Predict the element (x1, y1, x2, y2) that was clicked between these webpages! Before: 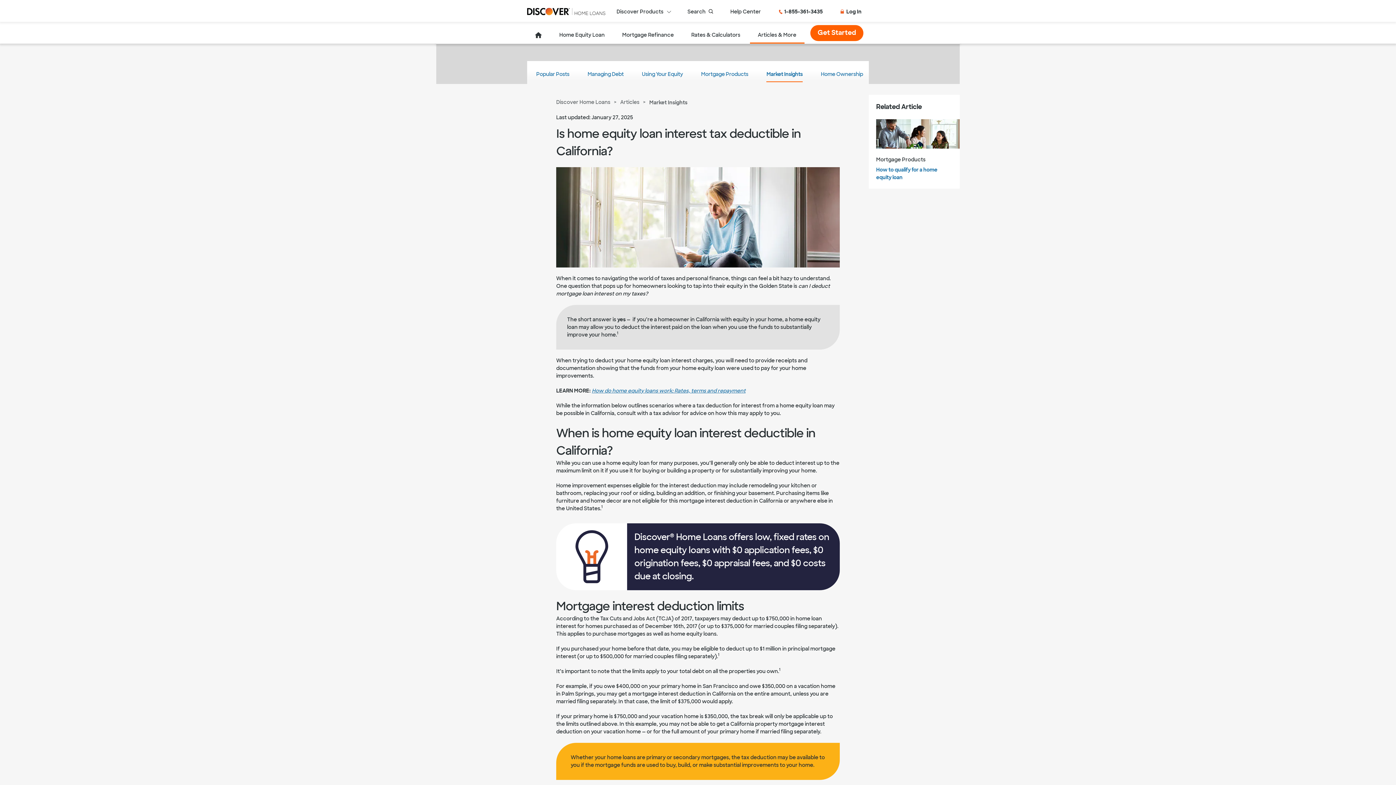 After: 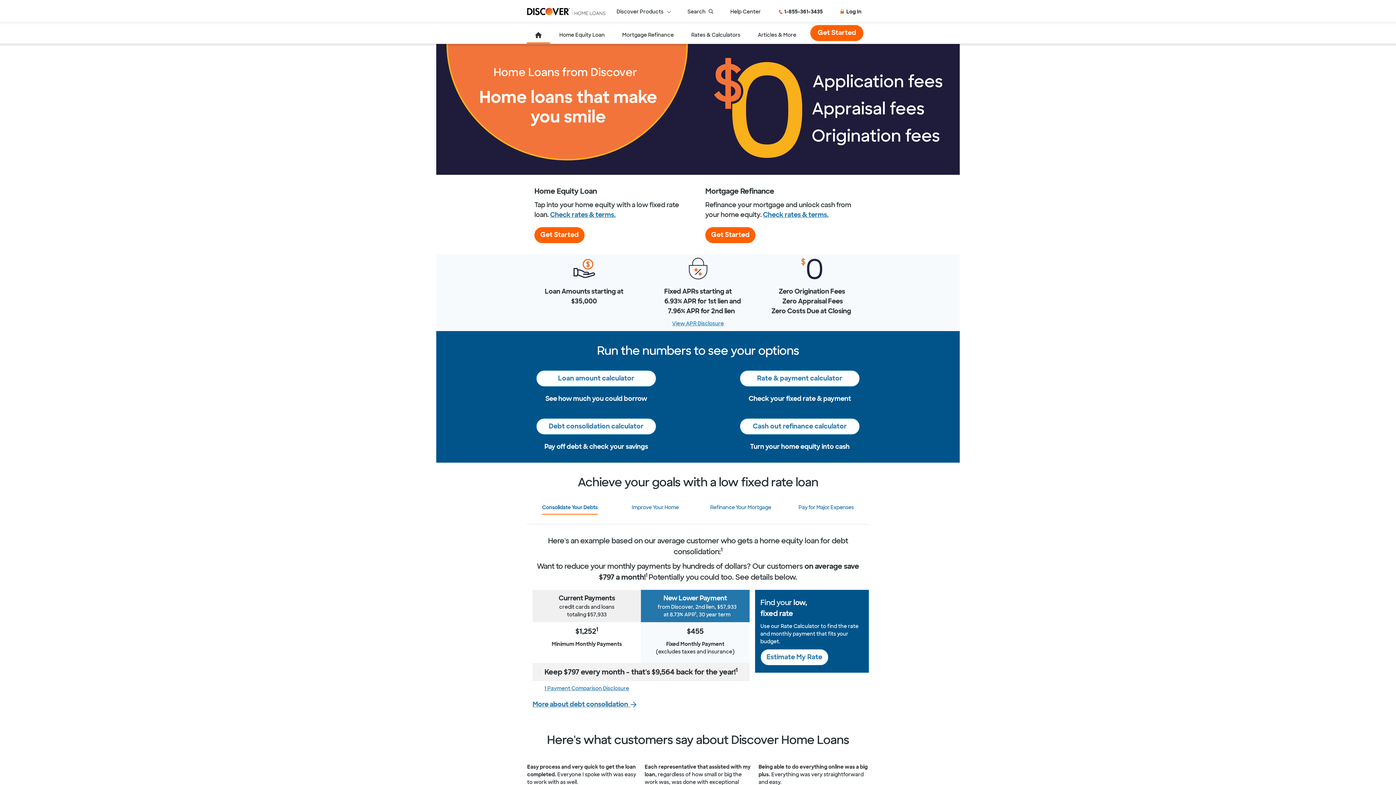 Action: label: Go to home page bbox: (526, 22, 550, 42)